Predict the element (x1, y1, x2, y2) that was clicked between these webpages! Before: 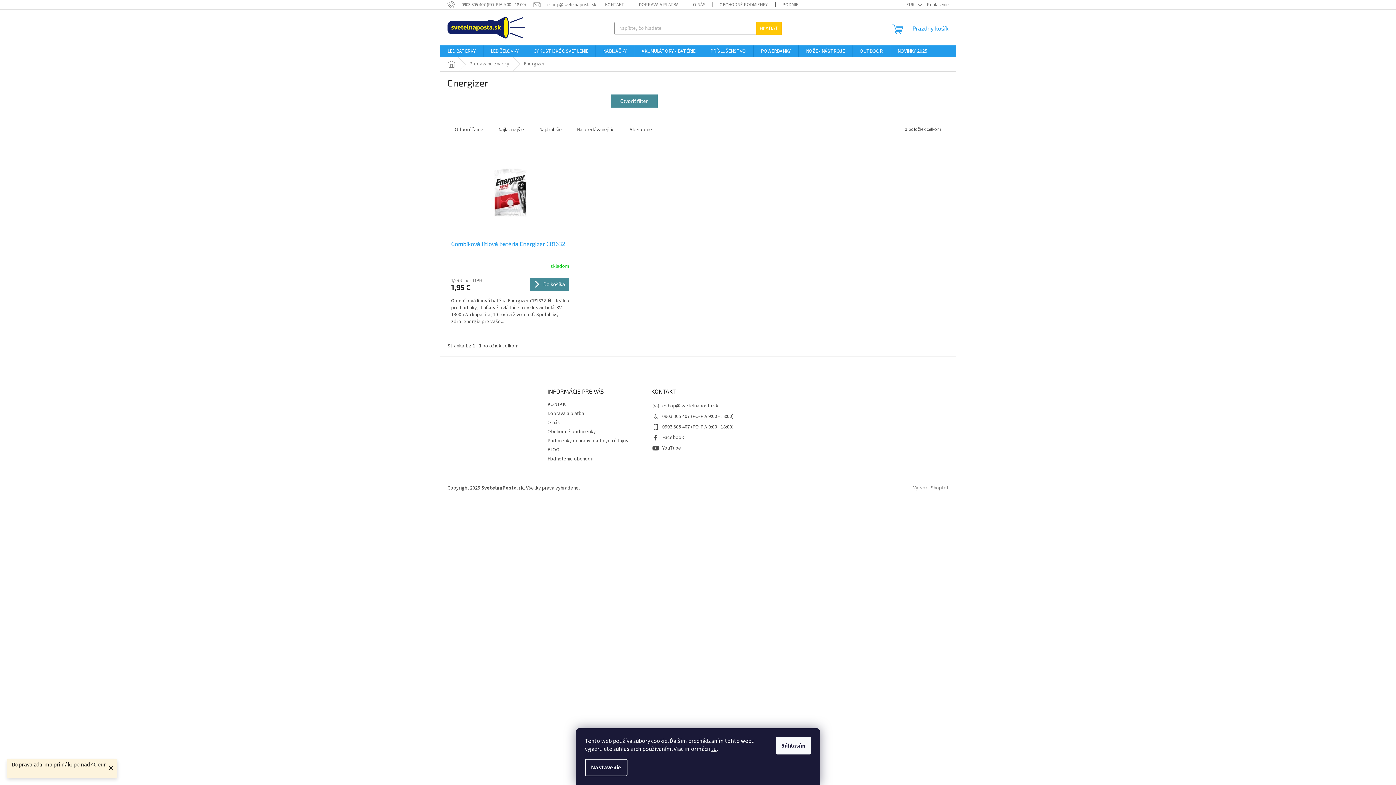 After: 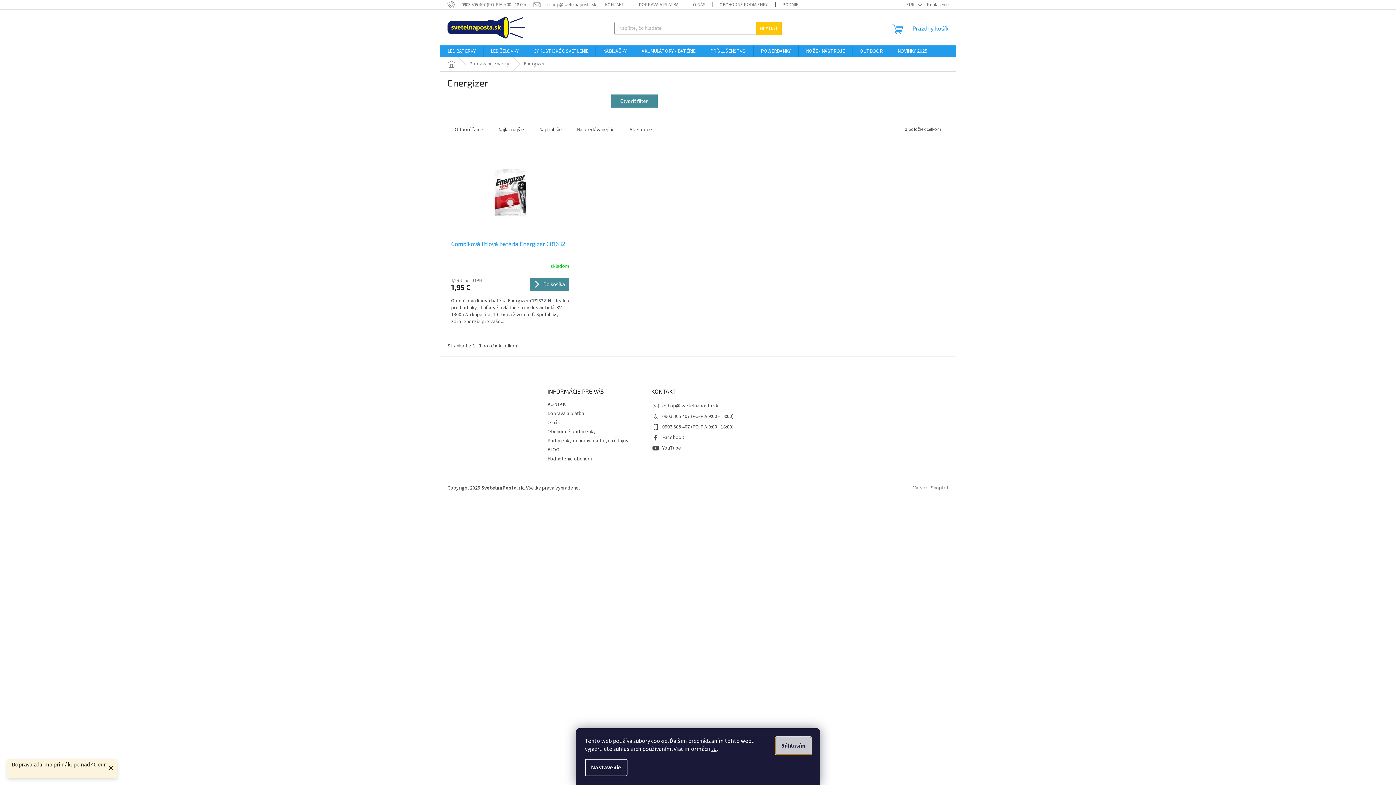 Action: bbox: (776, 737, 811, 754) label: Súhlasím